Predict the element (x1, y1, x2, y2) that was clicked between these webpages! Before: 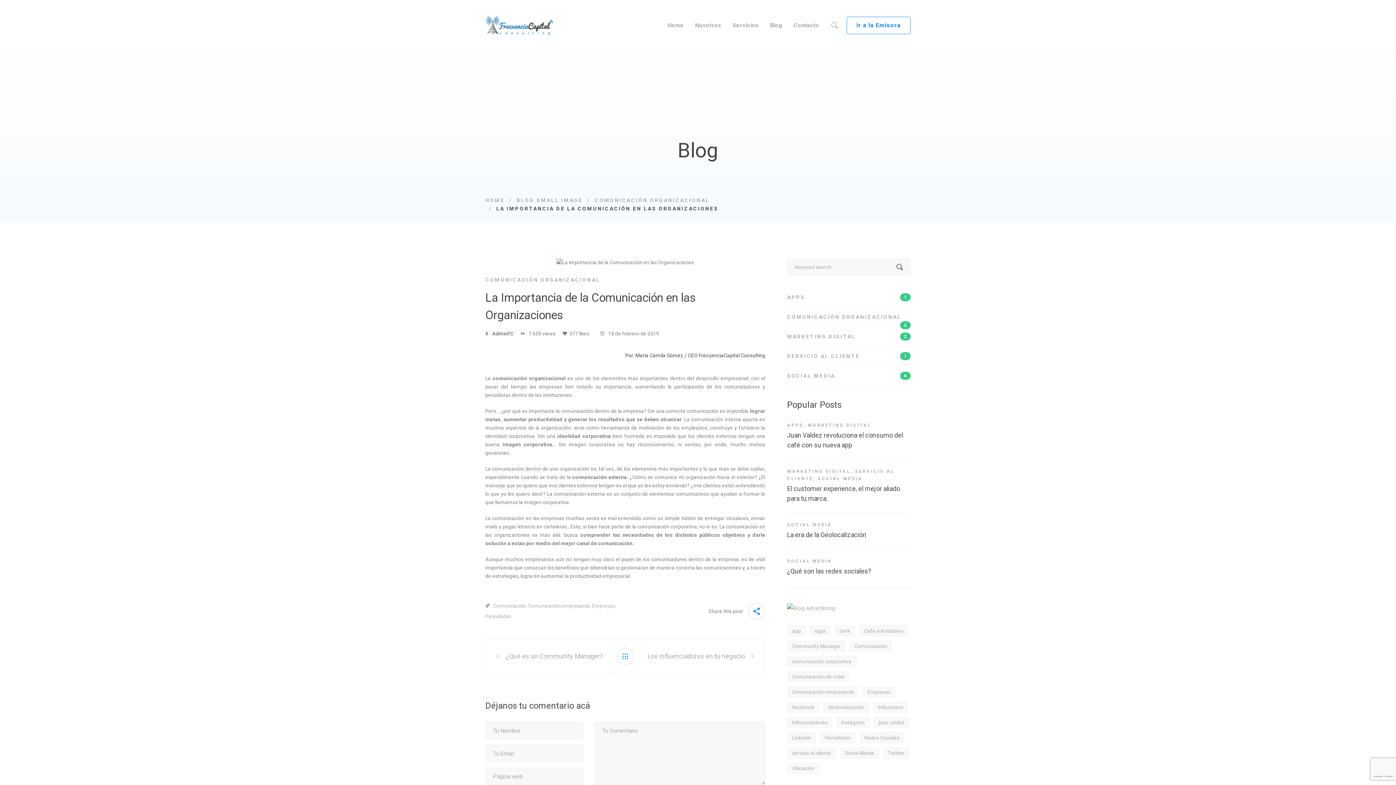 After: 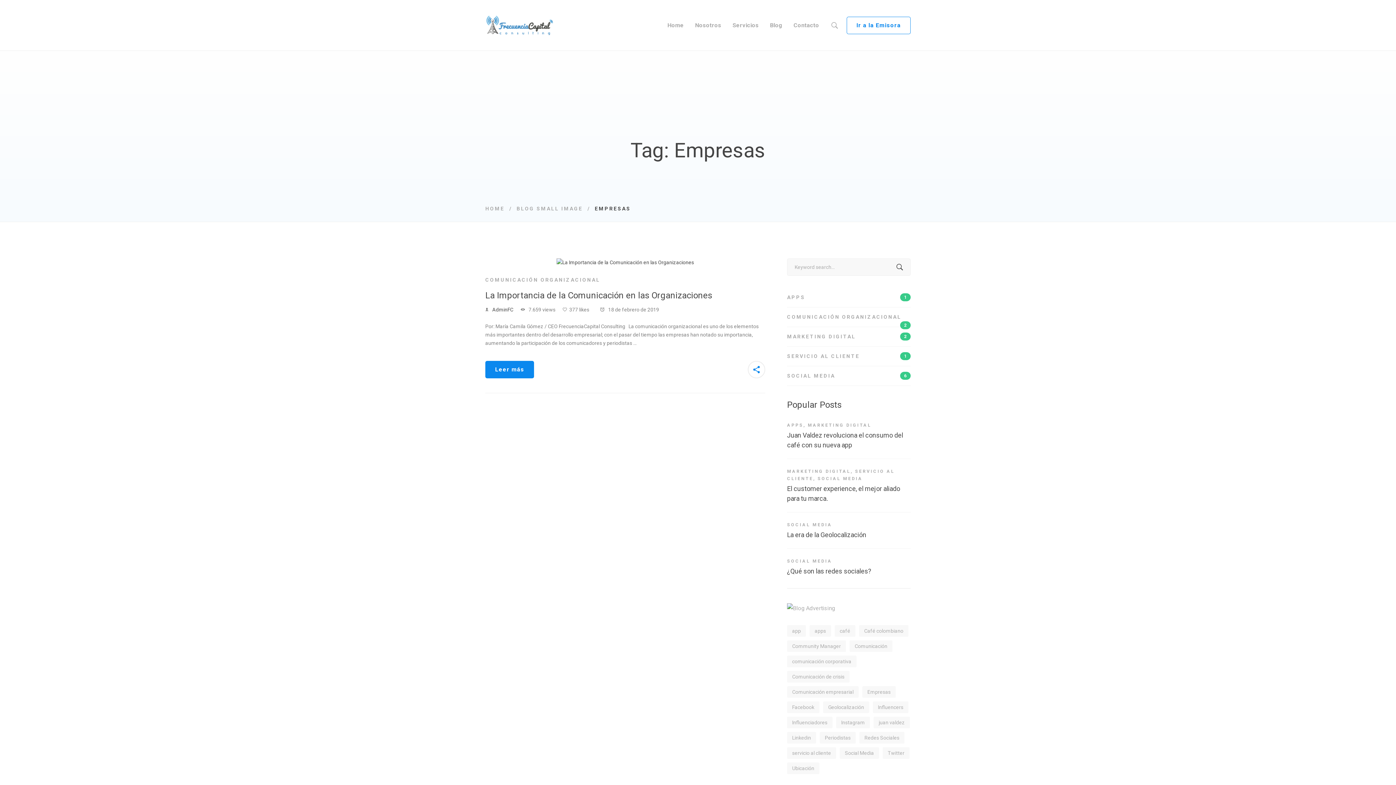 Action: label: Empresas (1 elemento) bbox: (862, 686, 896, 698)